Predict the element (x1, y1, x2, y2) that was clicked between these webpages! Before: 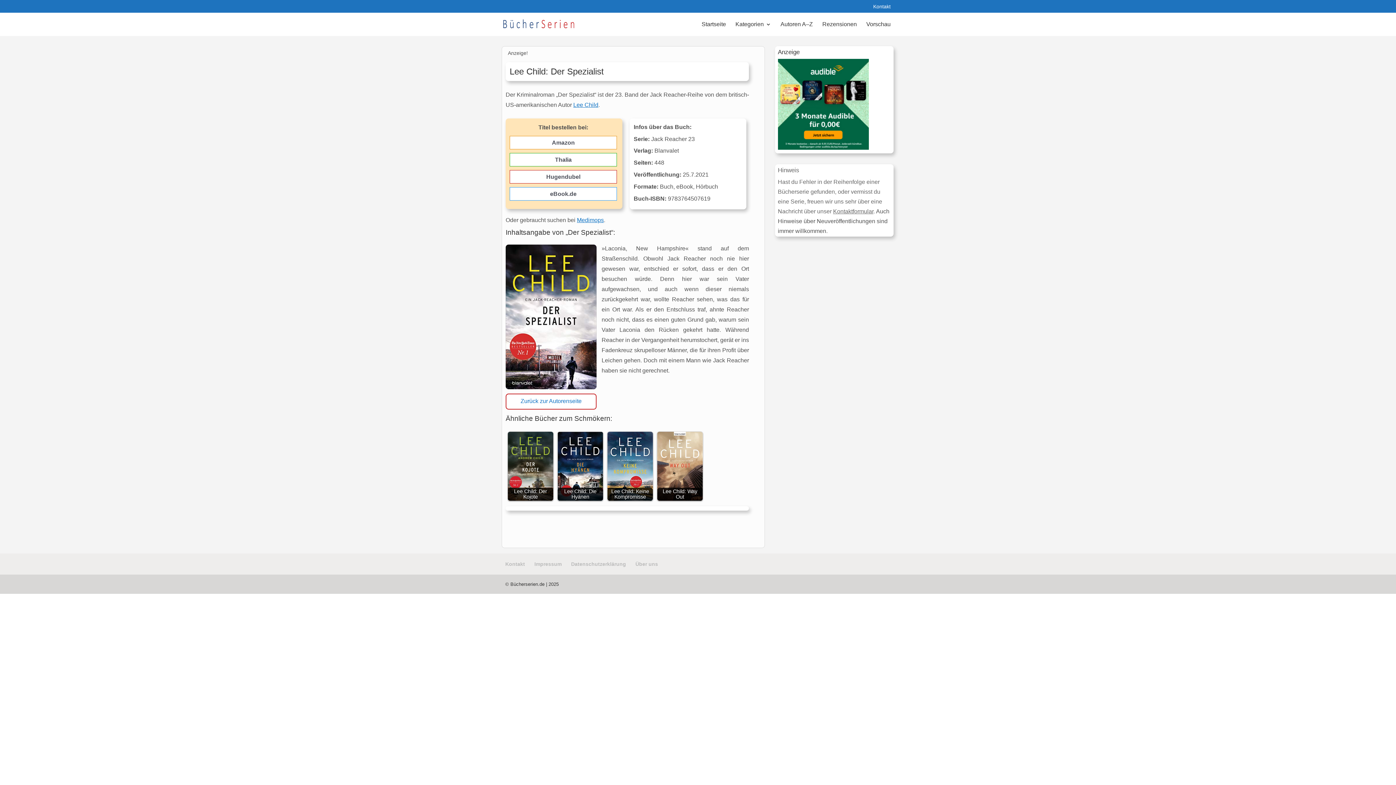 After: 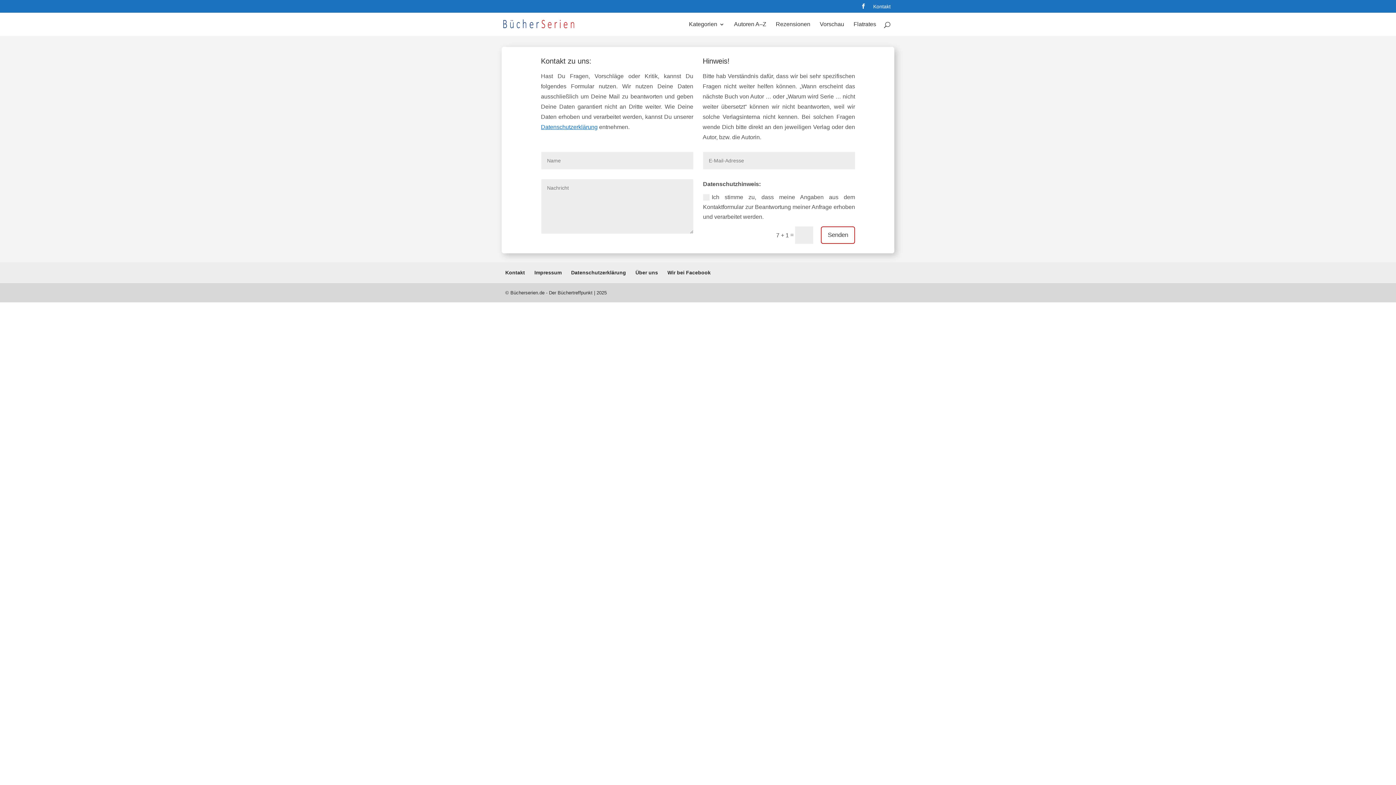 Action: bbox: (873, 3, 890, 12) label: Kontakt